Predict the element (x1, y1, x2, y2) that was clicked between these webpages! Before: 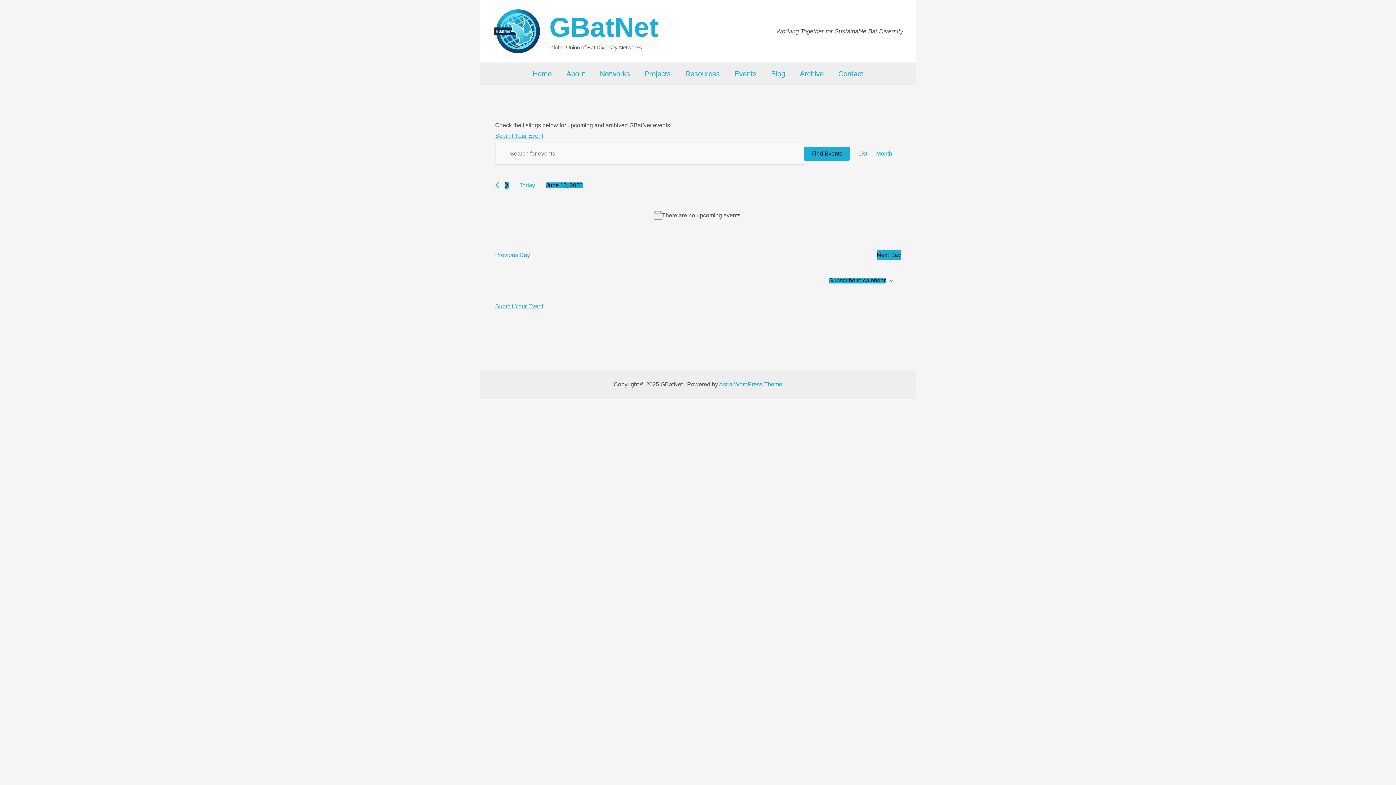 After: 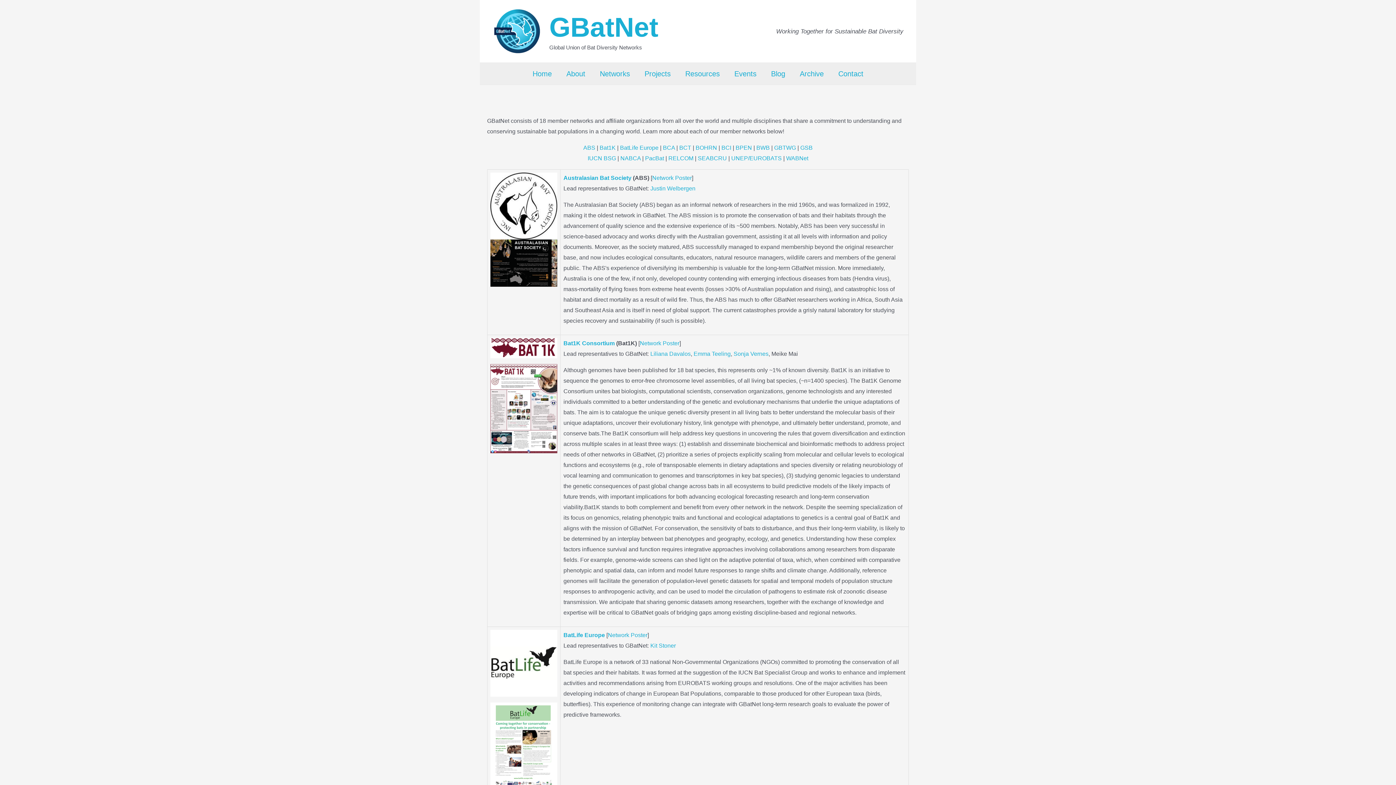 Action: bbox: (592, 62, 637, 84) label: Networks